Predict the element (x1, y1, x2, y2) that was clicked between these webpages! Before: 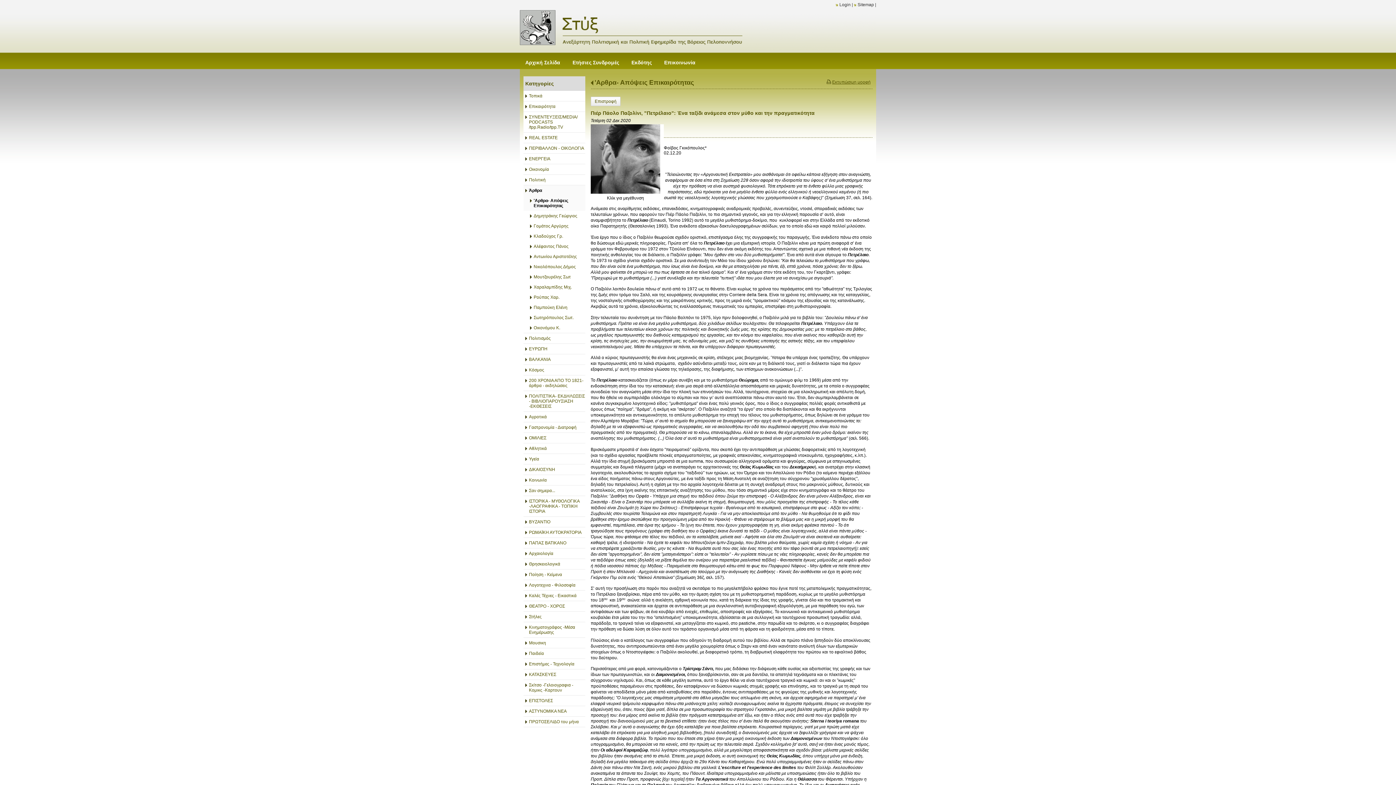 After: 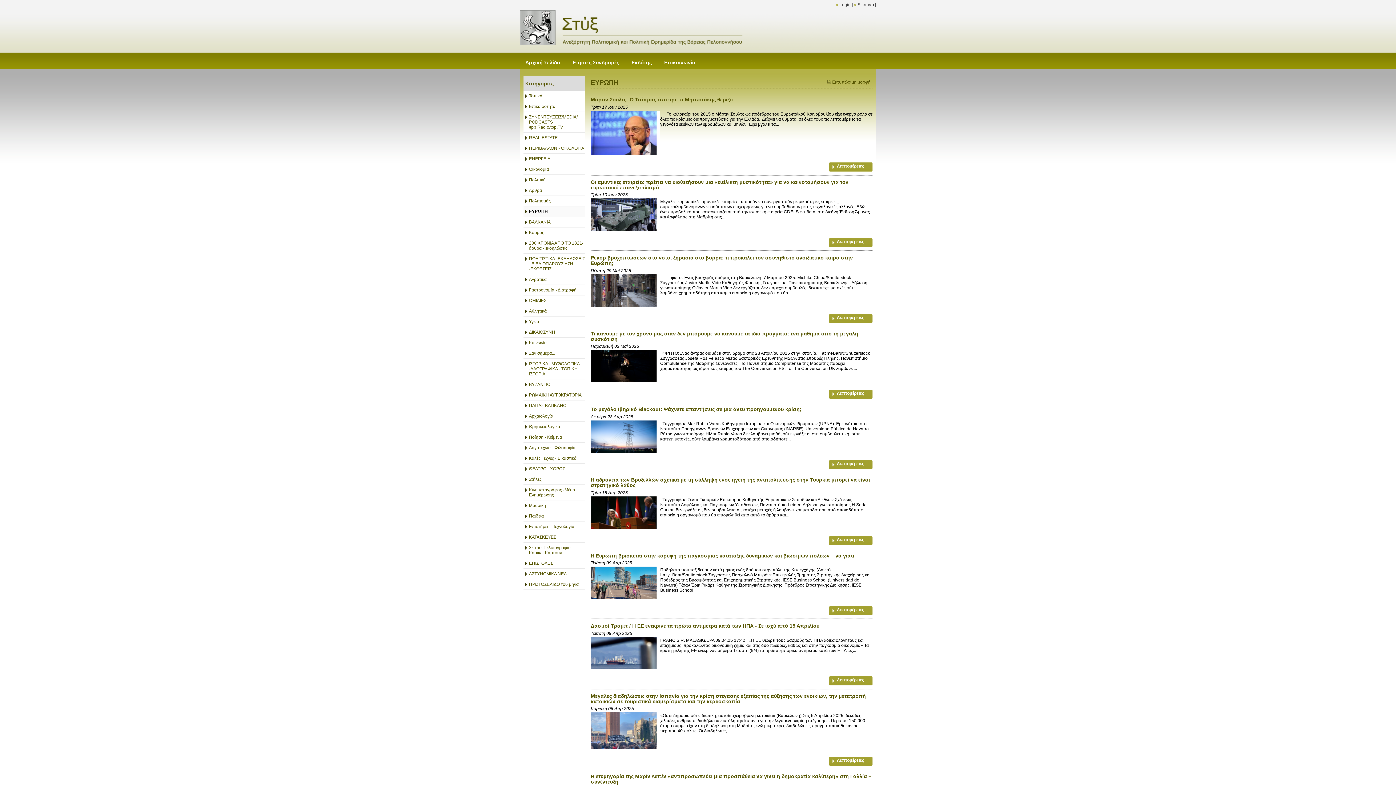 Action: label: ΕΥΡΩΠΗ bbox: (523, 344, 585, 354)